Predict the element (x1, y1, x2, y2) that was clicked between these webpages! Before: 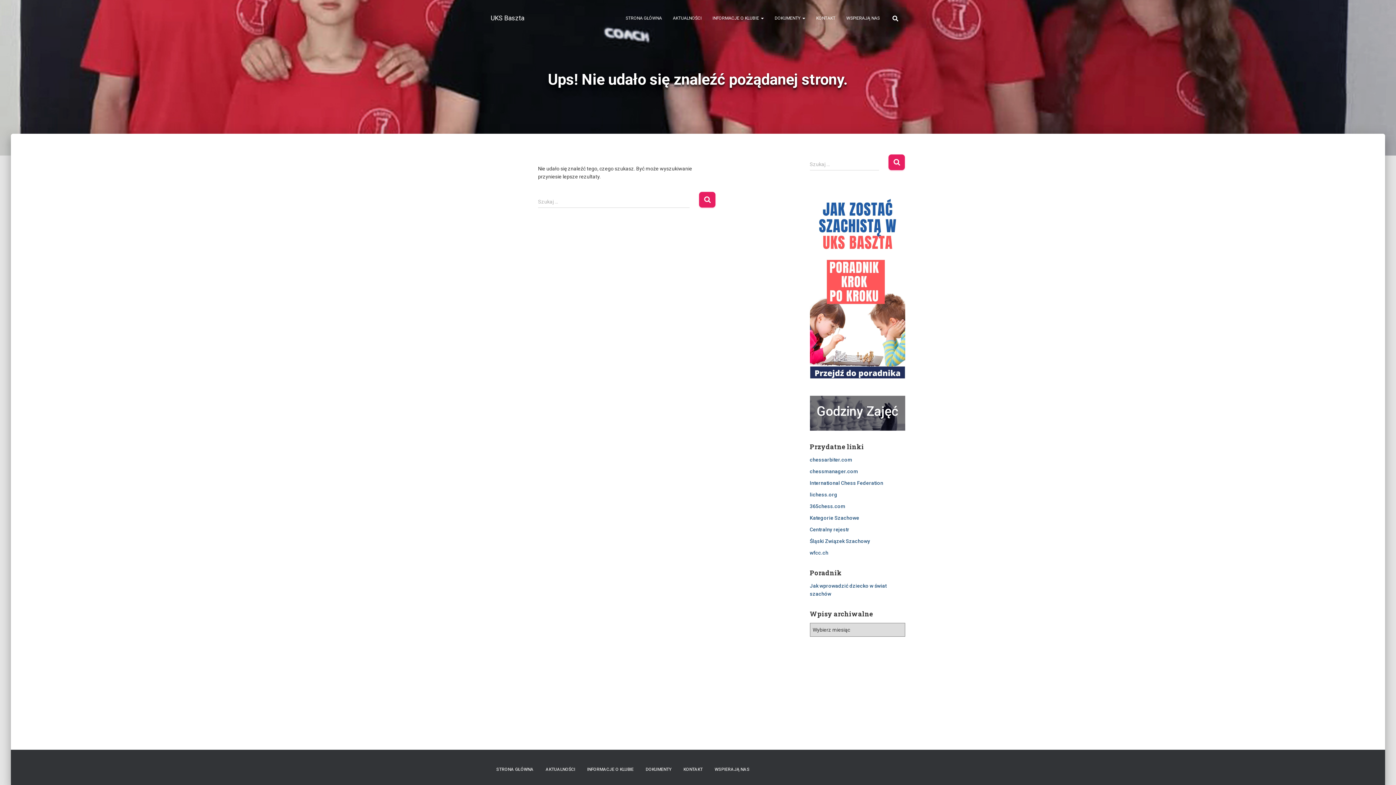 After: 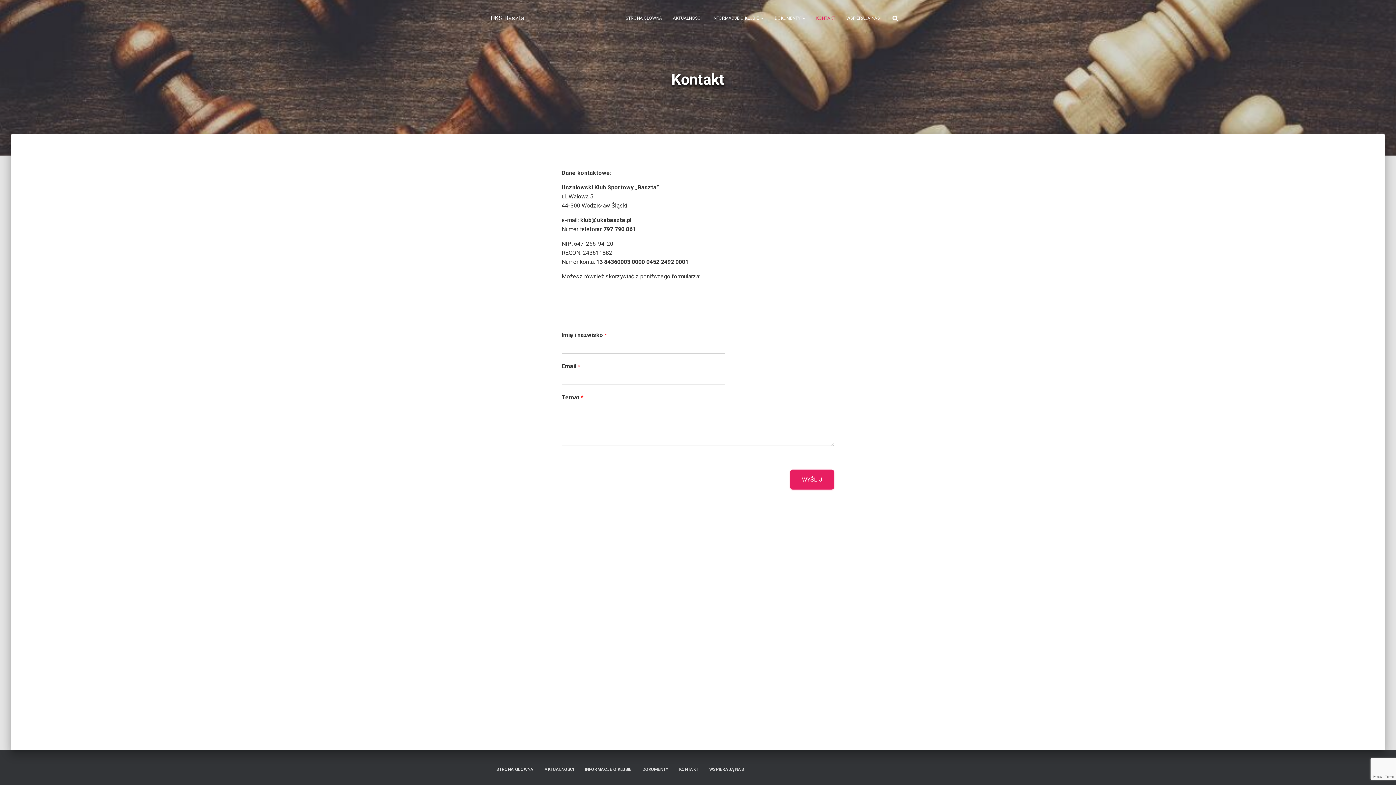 Action: bbox: (678, 761, 708, 778) label: KONTAKT